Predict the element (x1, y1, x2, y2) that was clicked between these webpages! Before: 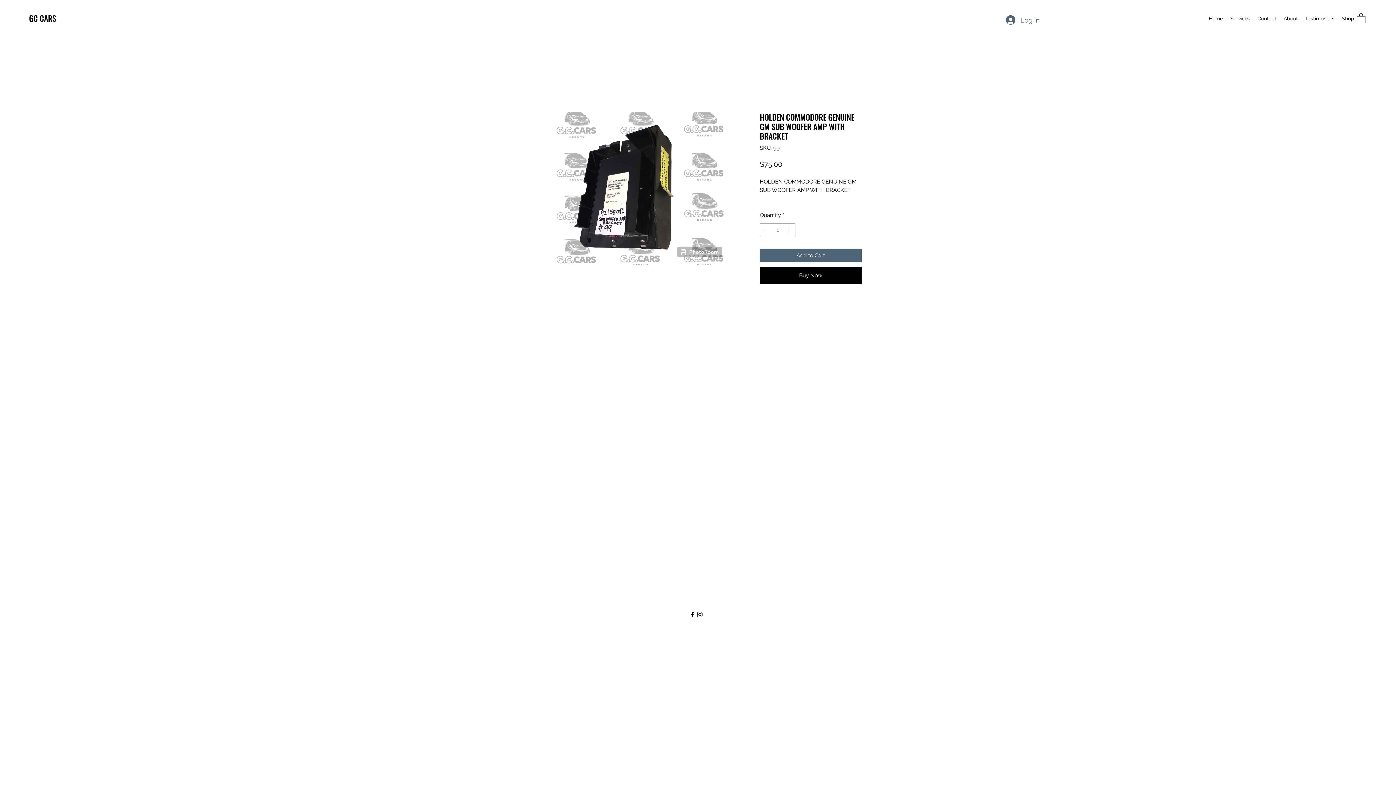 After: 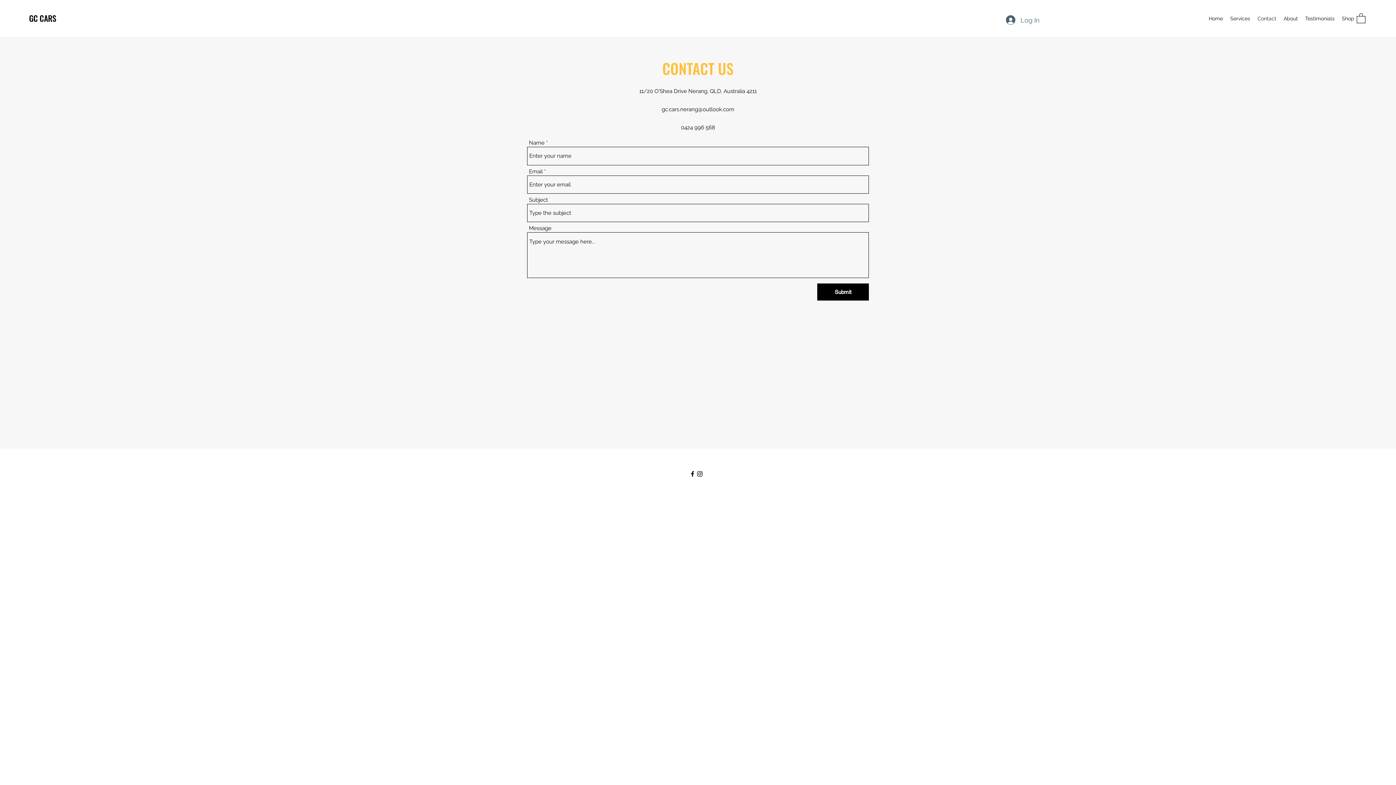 Action: label: Contact bbox: (1254, 13, 1280, 24)